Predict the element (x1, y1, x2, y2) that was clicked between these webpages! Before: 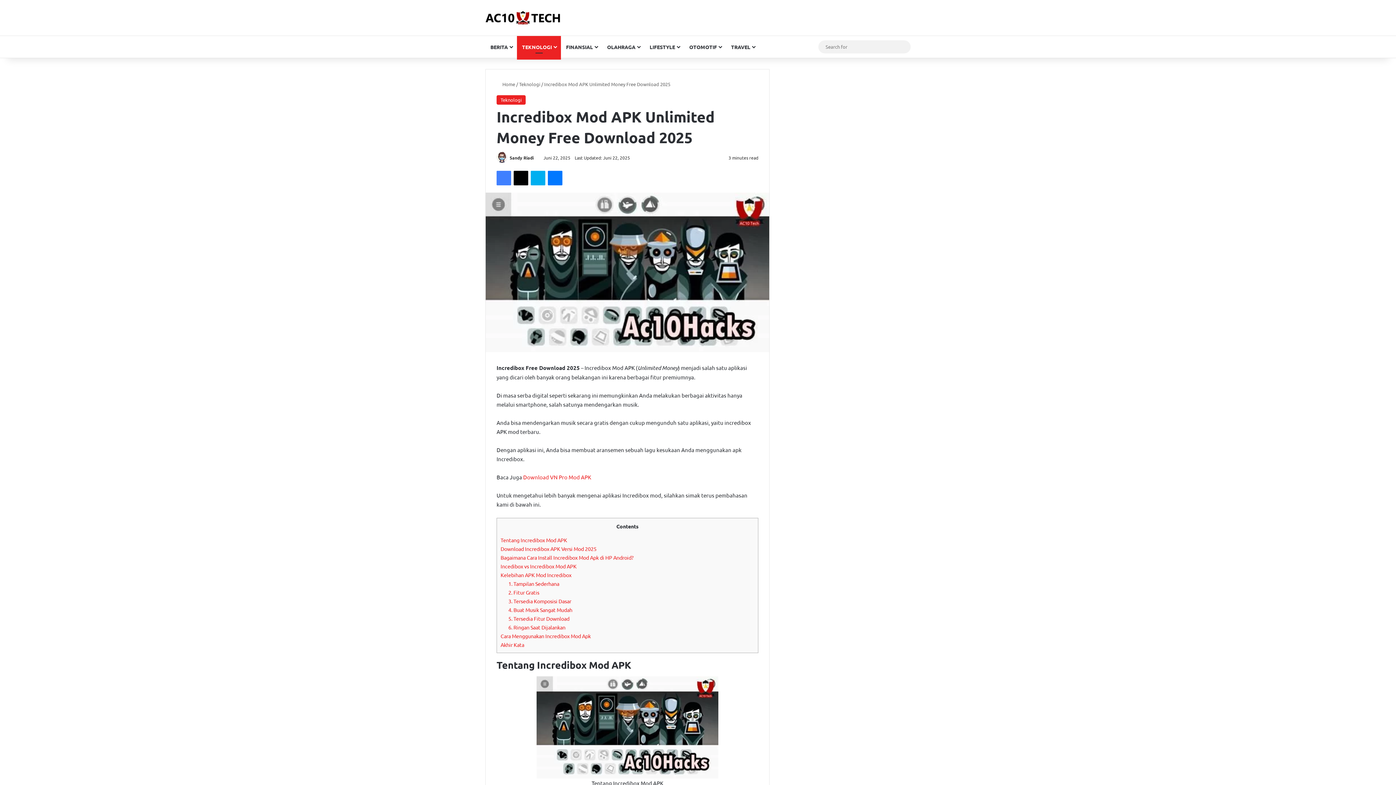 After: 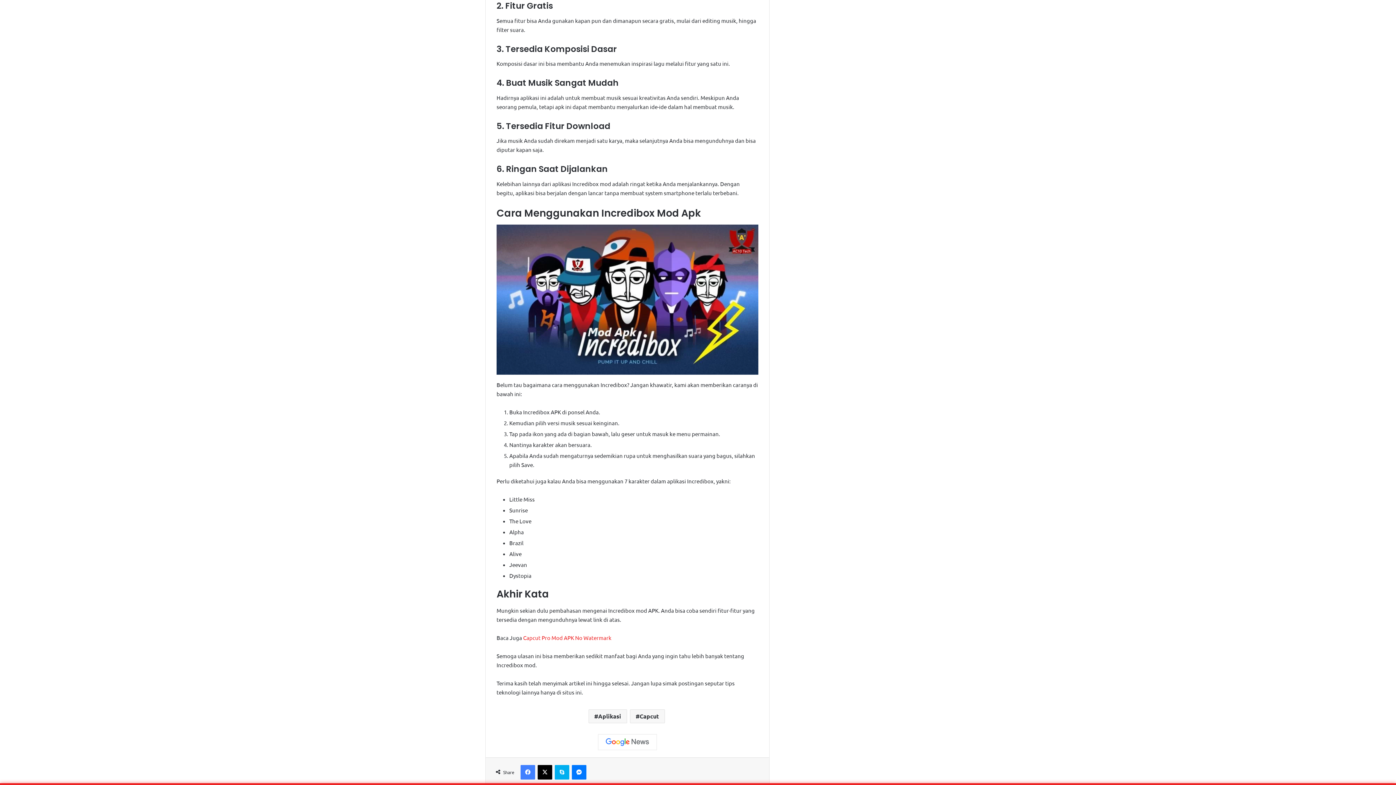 Action: bbox: (508, 589, 539, 595) label: 2. Fitur Gratis